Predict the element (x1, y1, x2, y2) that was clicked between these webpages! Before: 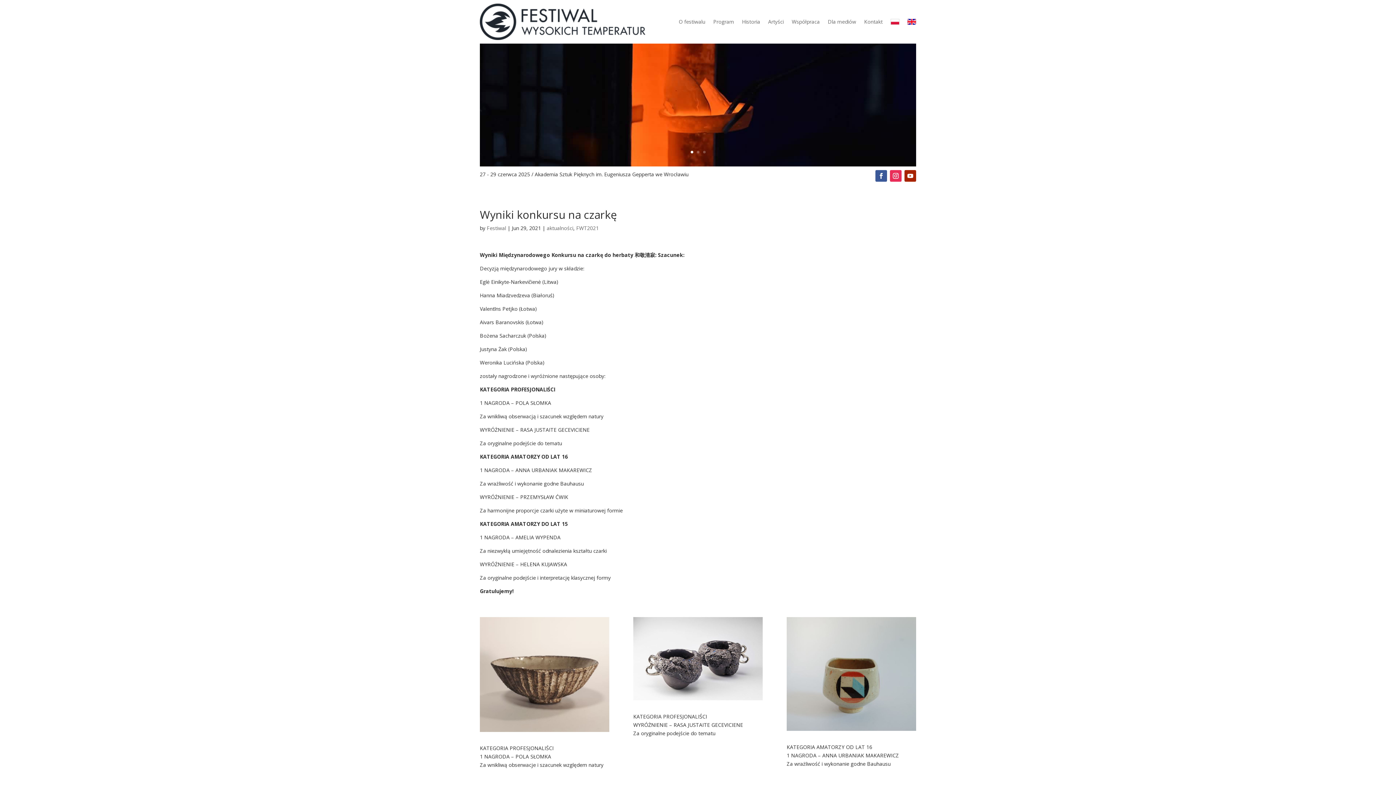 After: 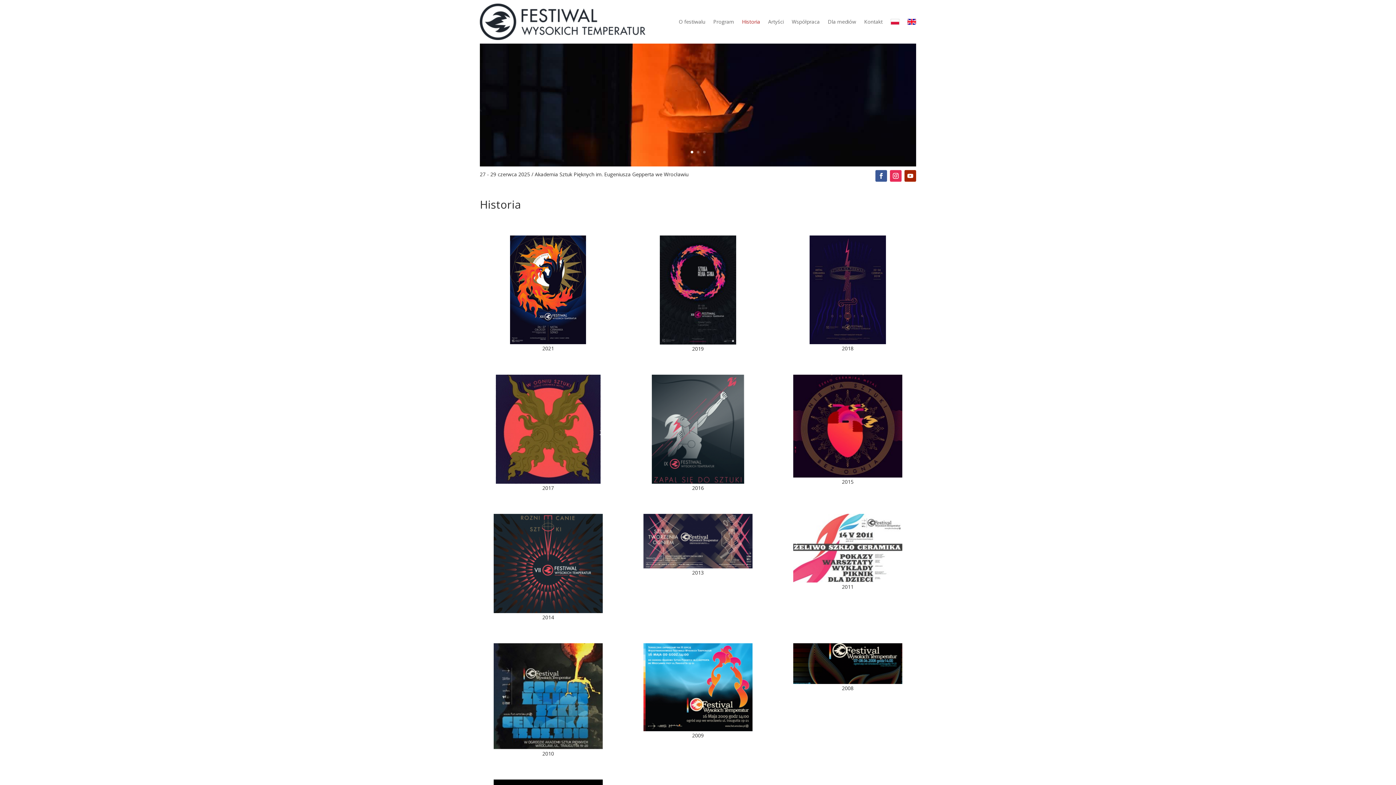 Action: label: Historia bbox: (742, 3, 760, 40)